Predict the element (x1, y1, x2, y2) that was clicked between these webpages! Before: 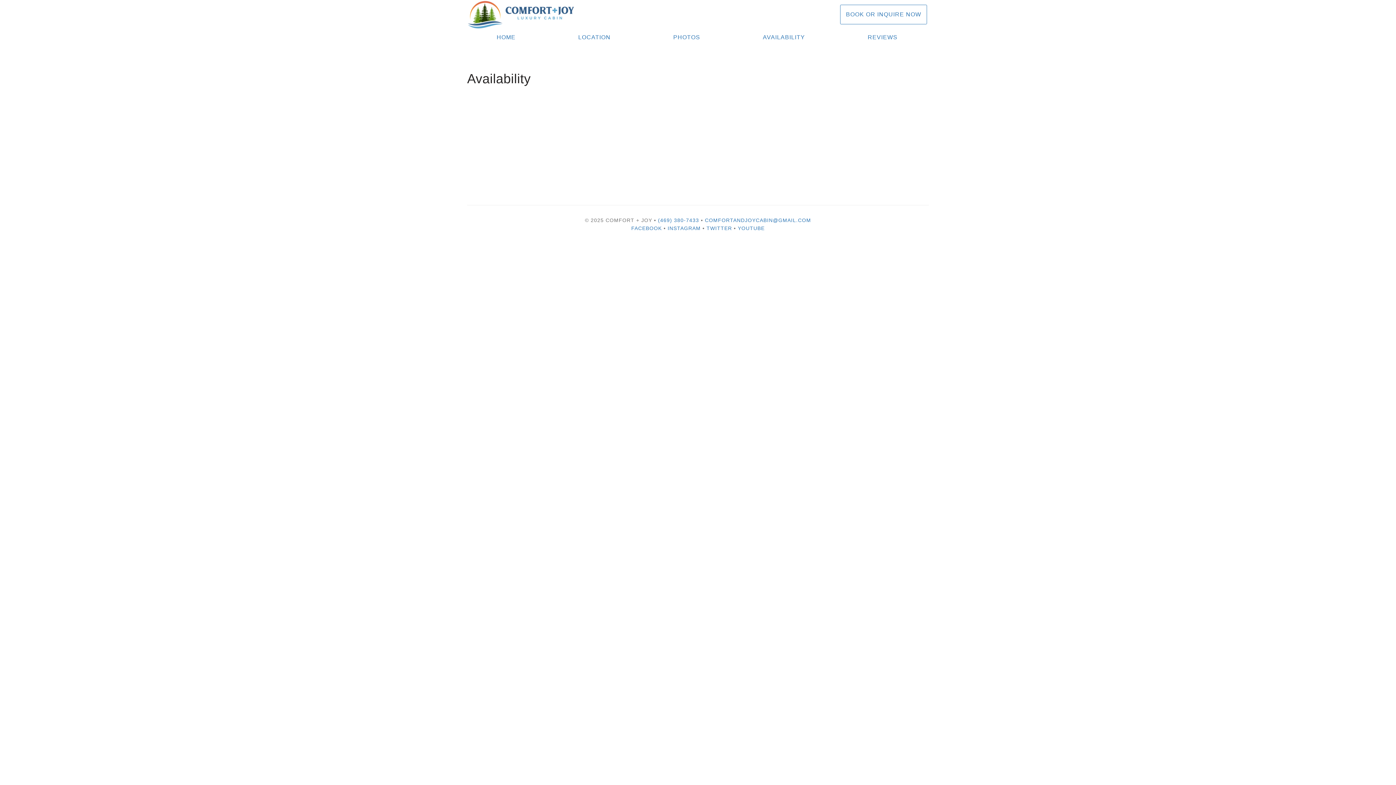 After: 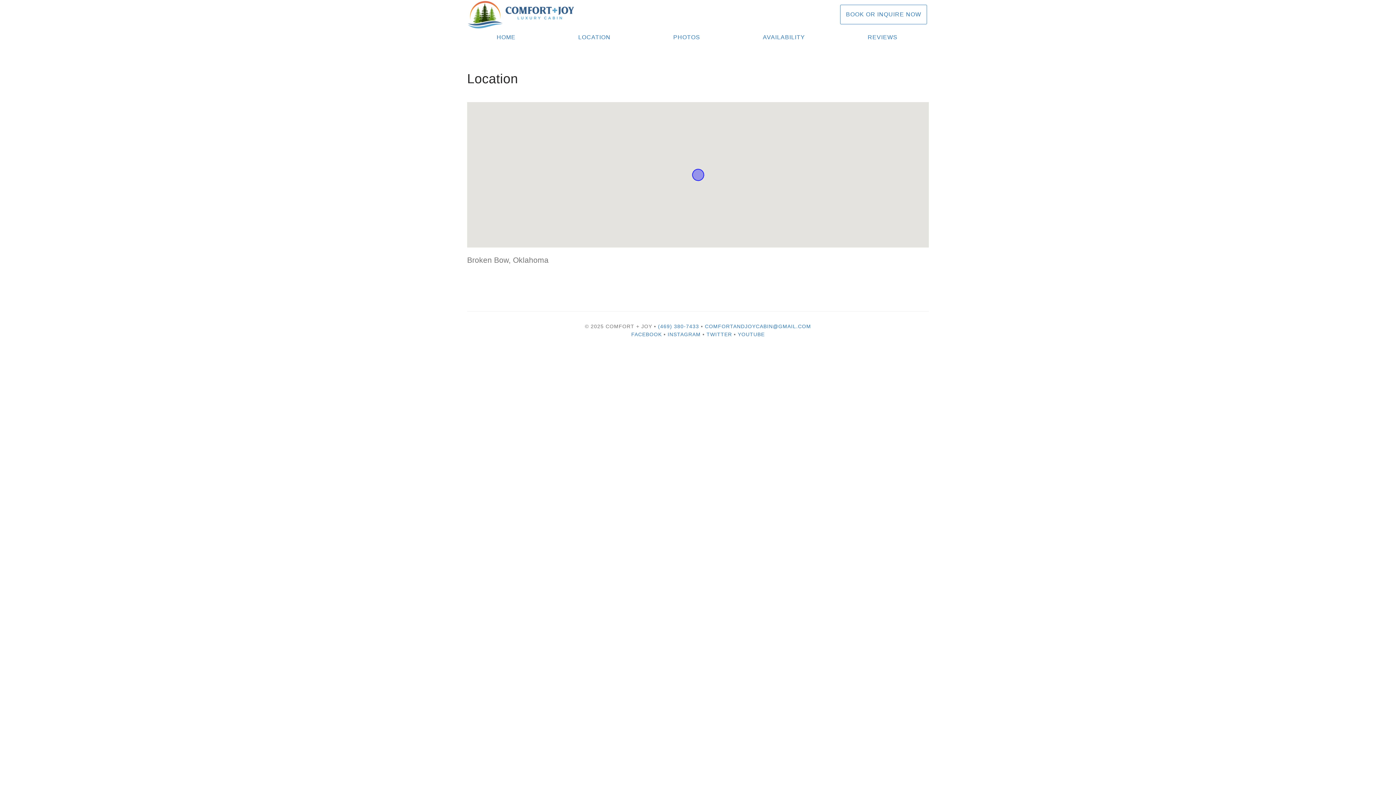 Action: label: LOCATION bbox: (578, 34, 610, 40)